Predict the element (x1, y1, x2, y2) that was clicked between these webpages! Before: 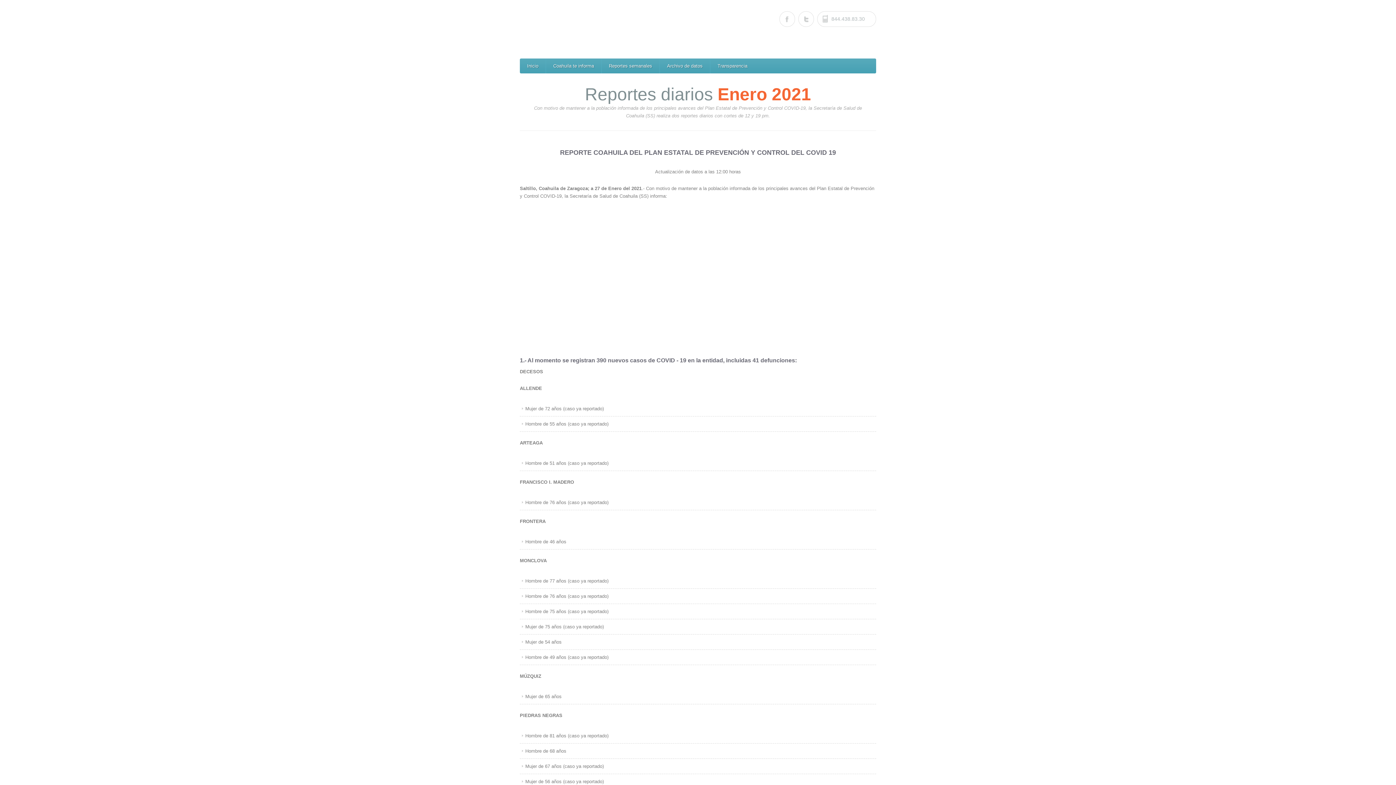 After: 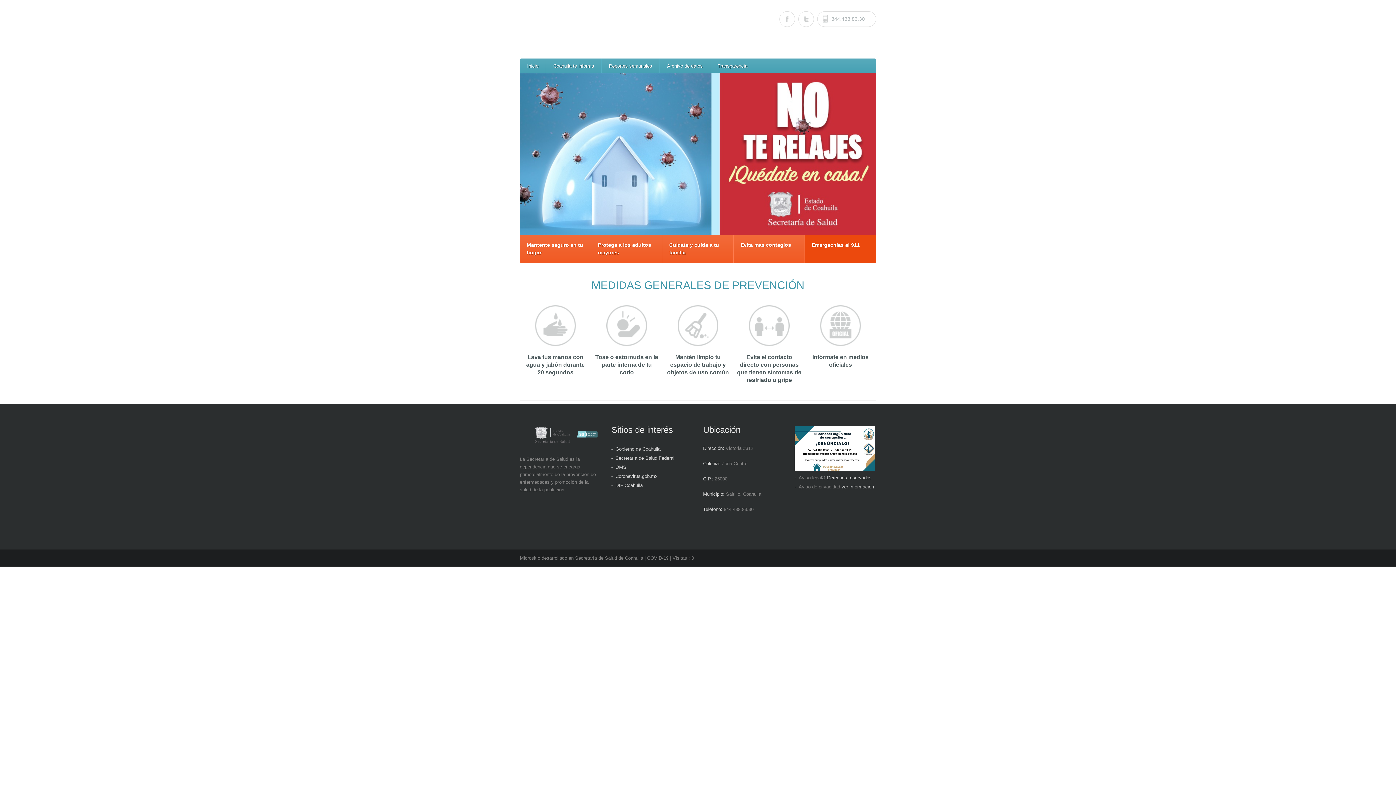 Action: bbox: (520, 58, 545, 73) label: Inicio